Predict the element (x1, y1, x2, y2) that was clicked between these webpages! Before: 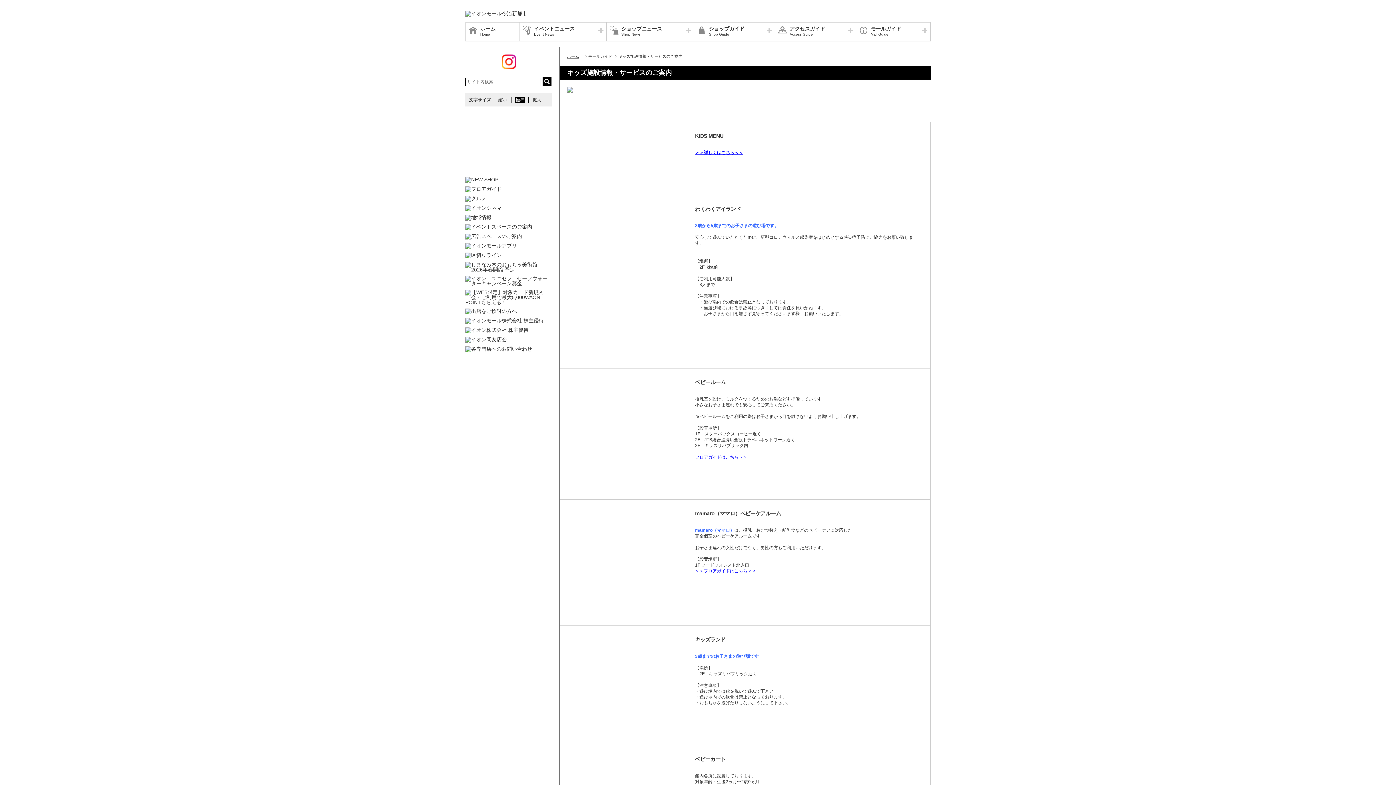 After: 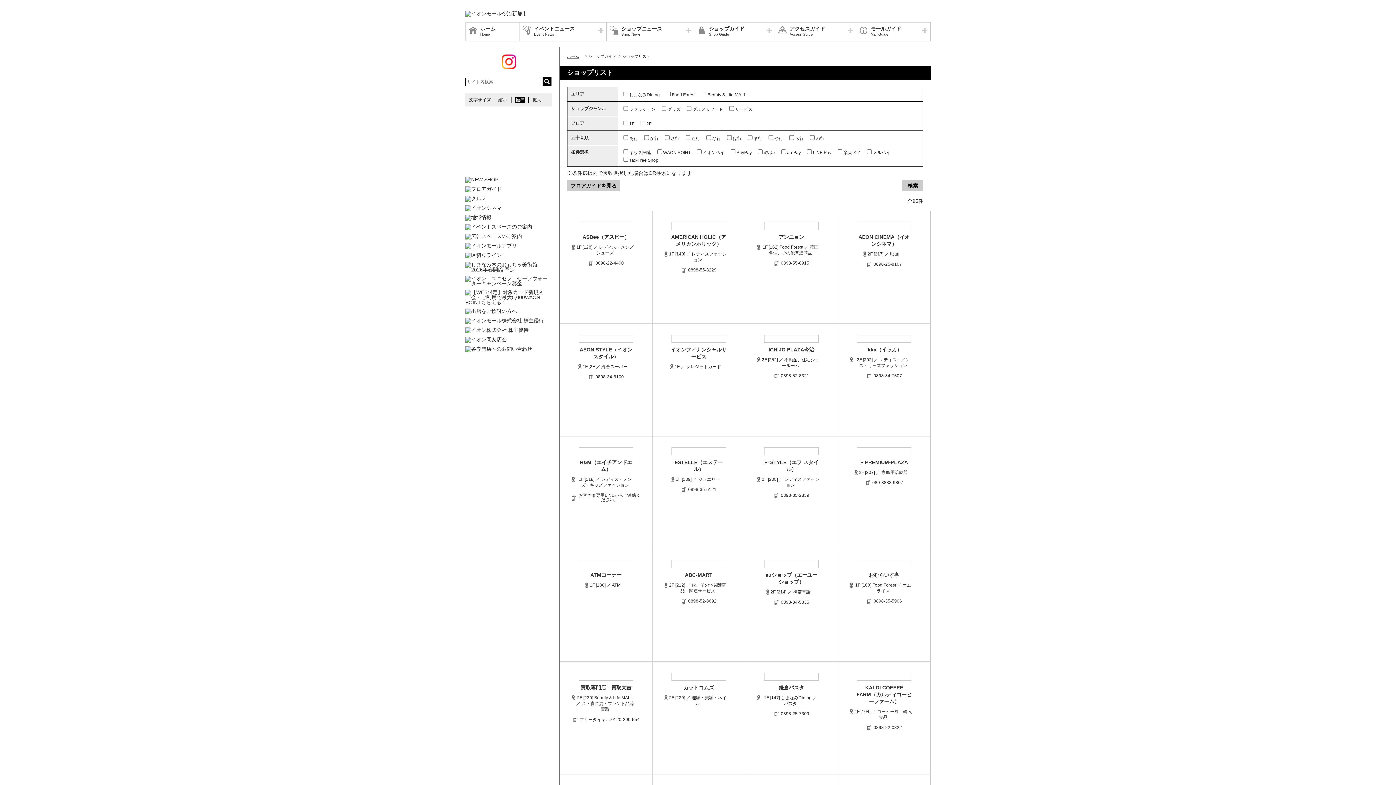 Action: bbox: (465, 346, 552, 352)